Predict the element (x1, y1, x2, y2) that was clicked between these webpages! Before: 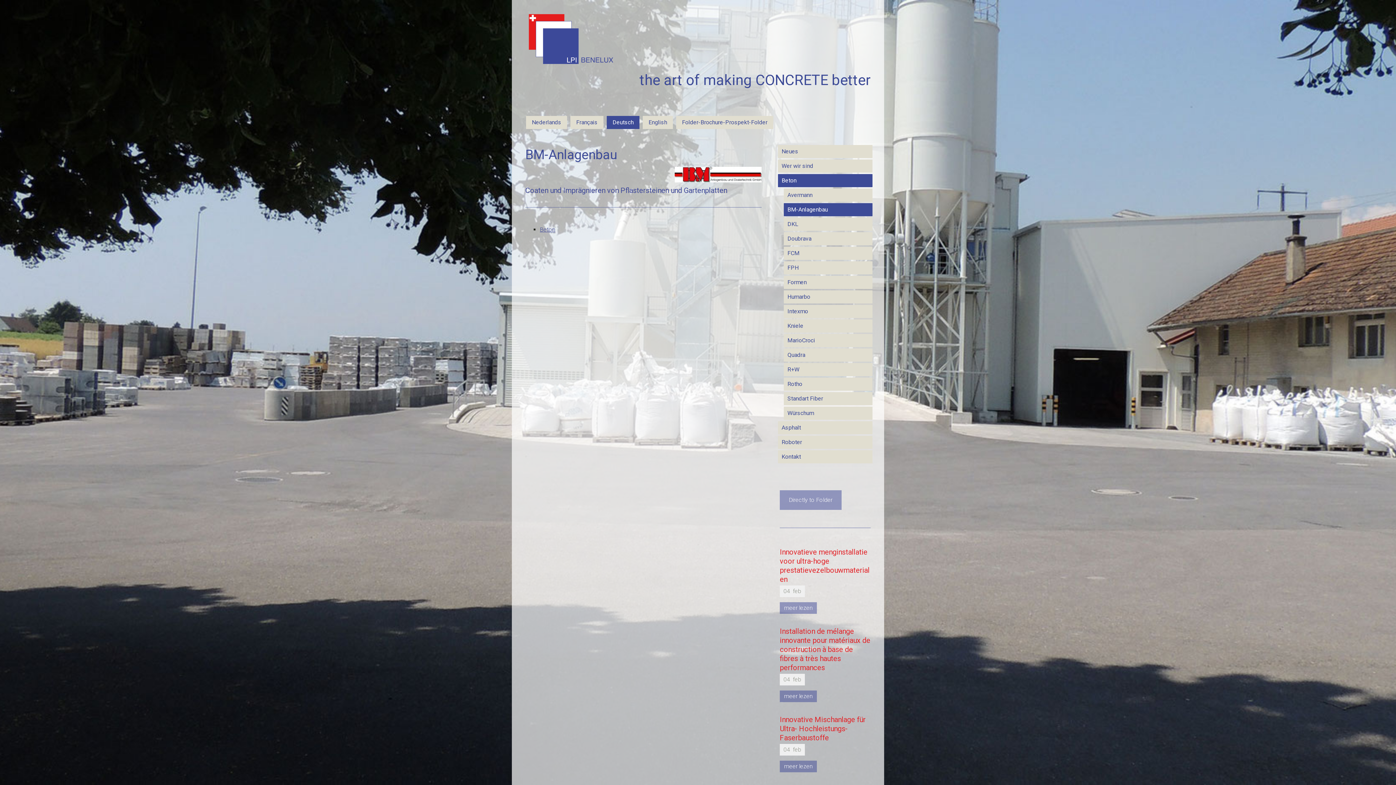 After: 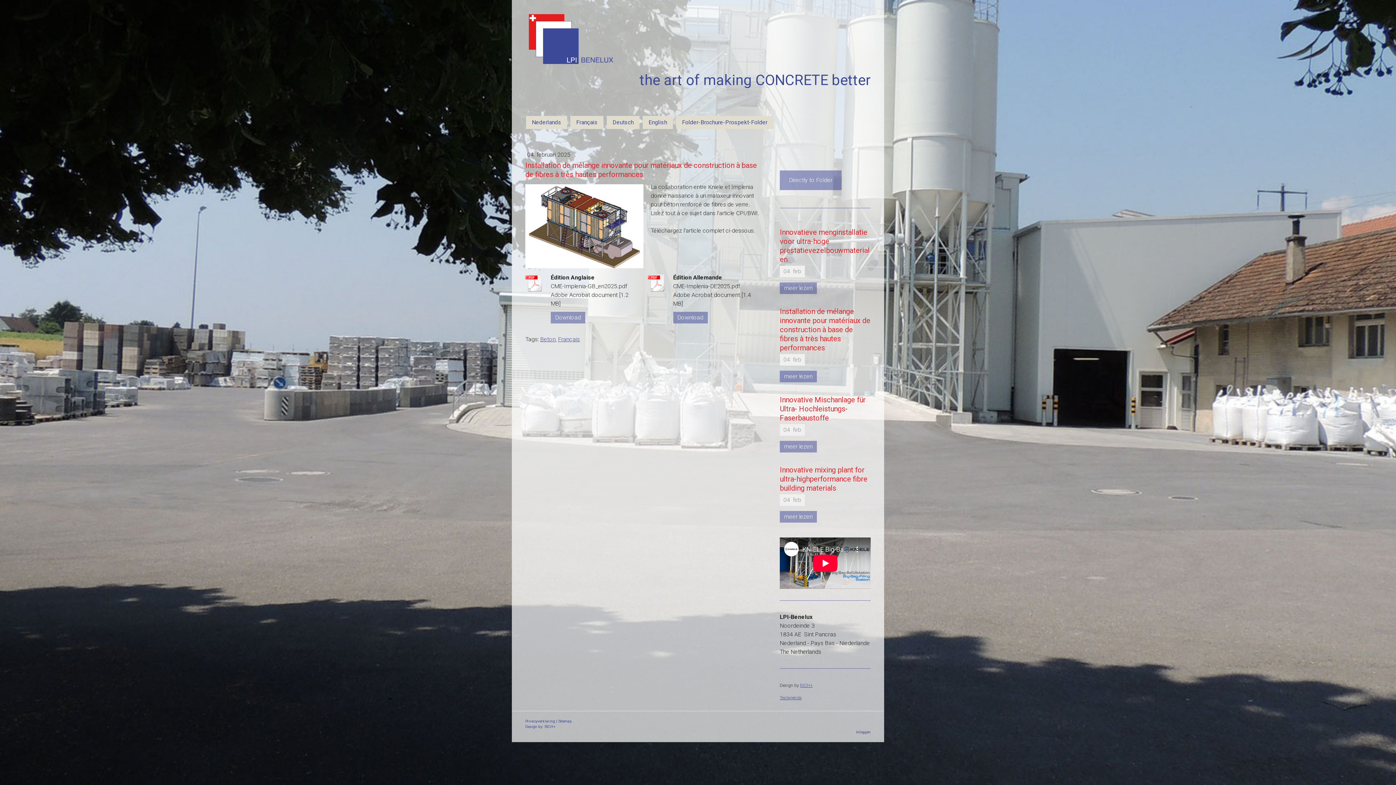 Action: bbox: (780, 627, 870, 672) label: Installation de mélange innovante pour matériaux de construction à base de fibres à très hautes performances